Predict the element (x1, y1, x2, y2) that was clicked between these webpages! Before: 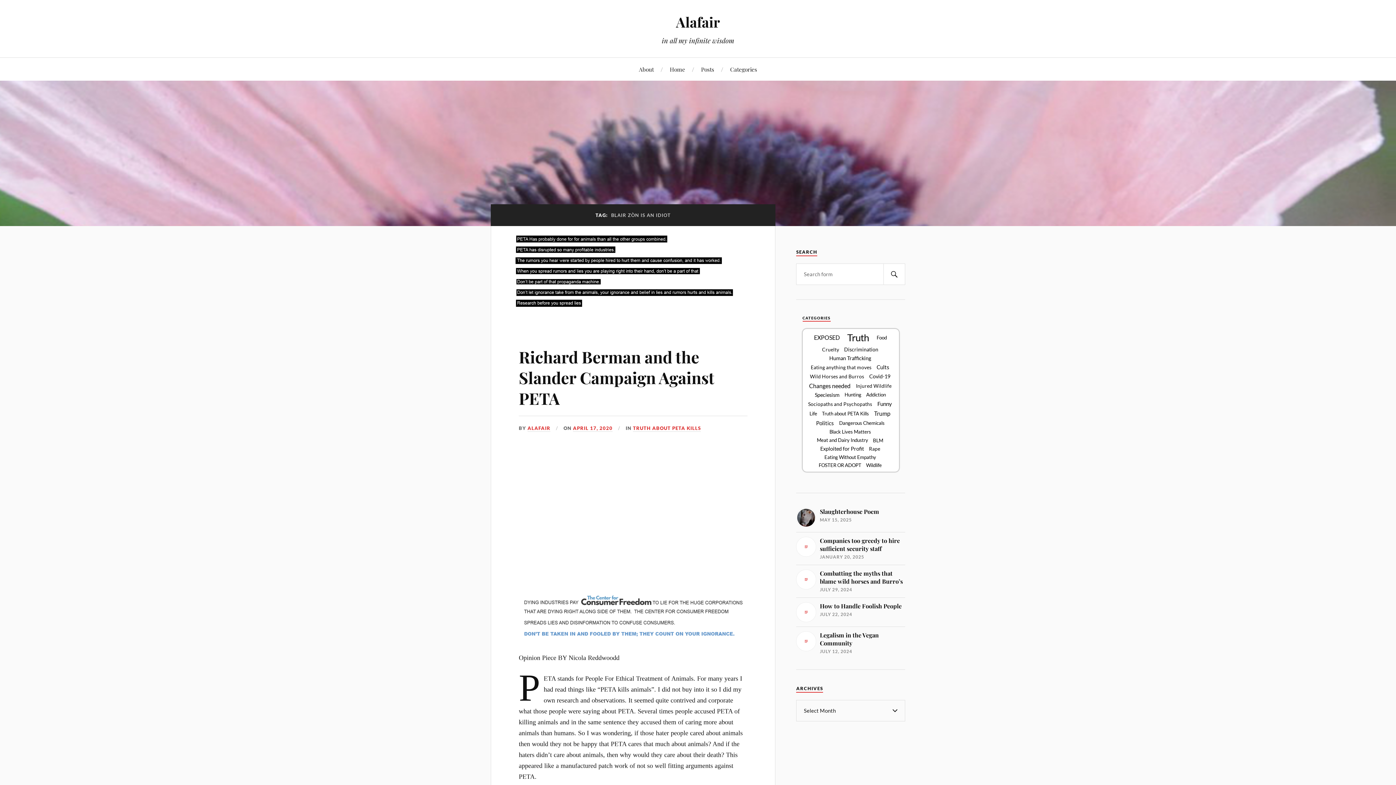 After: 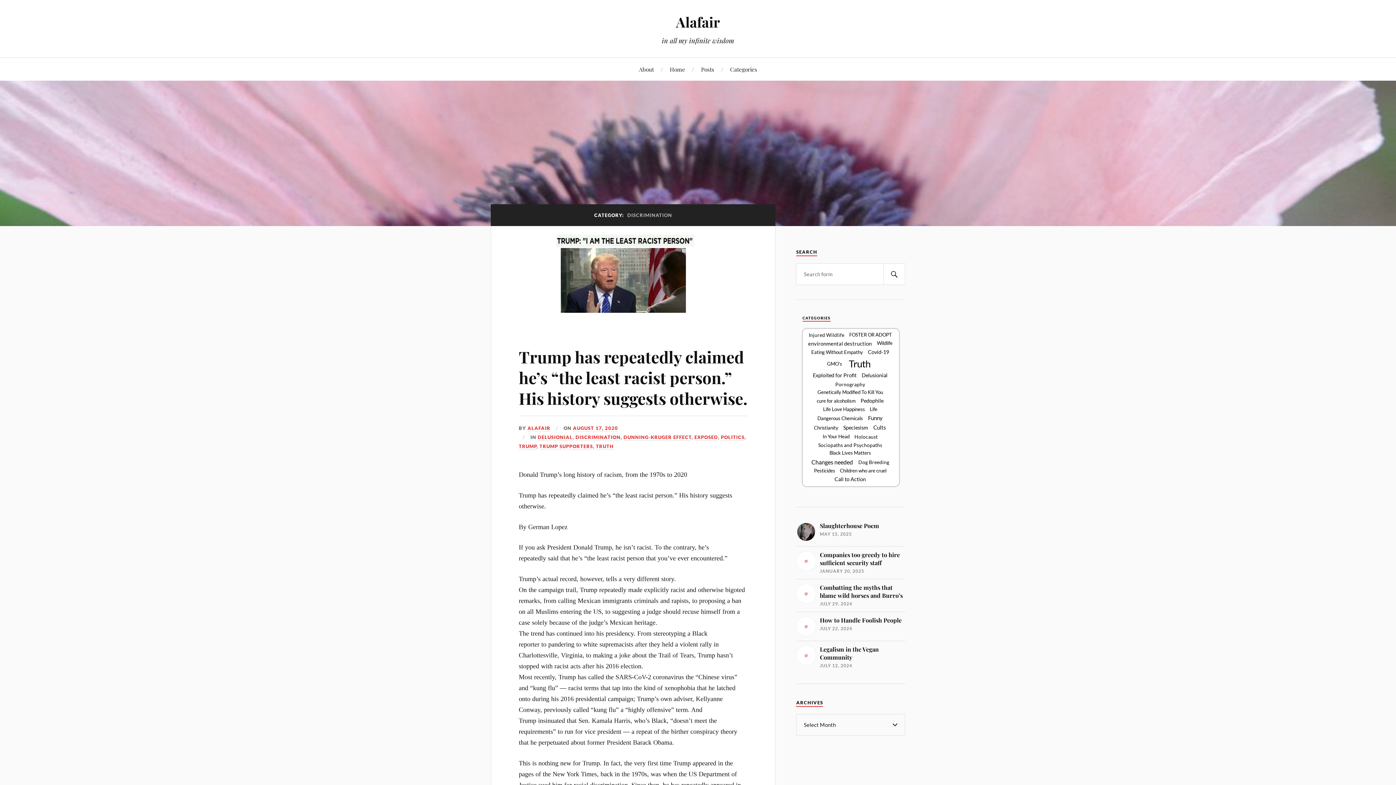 Action: label: Discrimination bbox: (842, 345, 880, 354)